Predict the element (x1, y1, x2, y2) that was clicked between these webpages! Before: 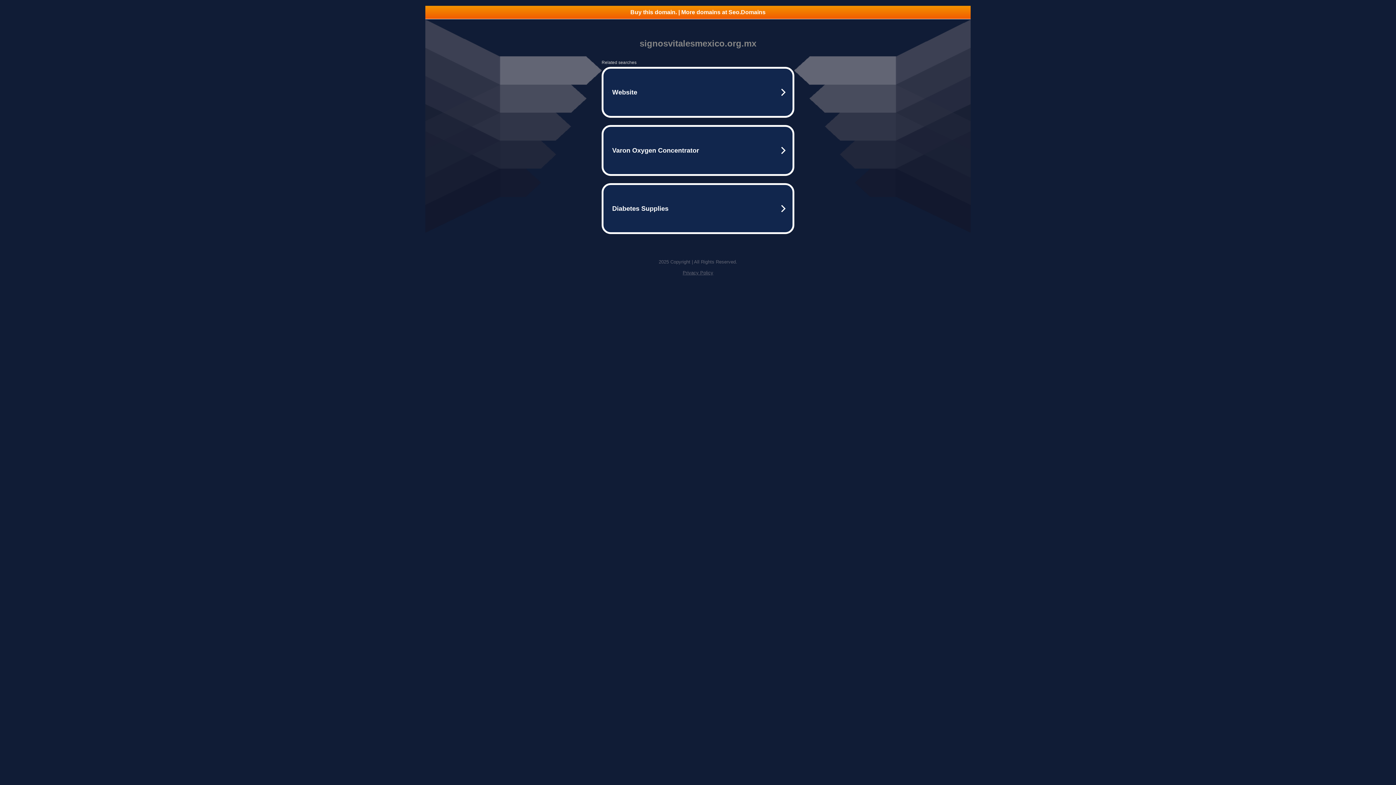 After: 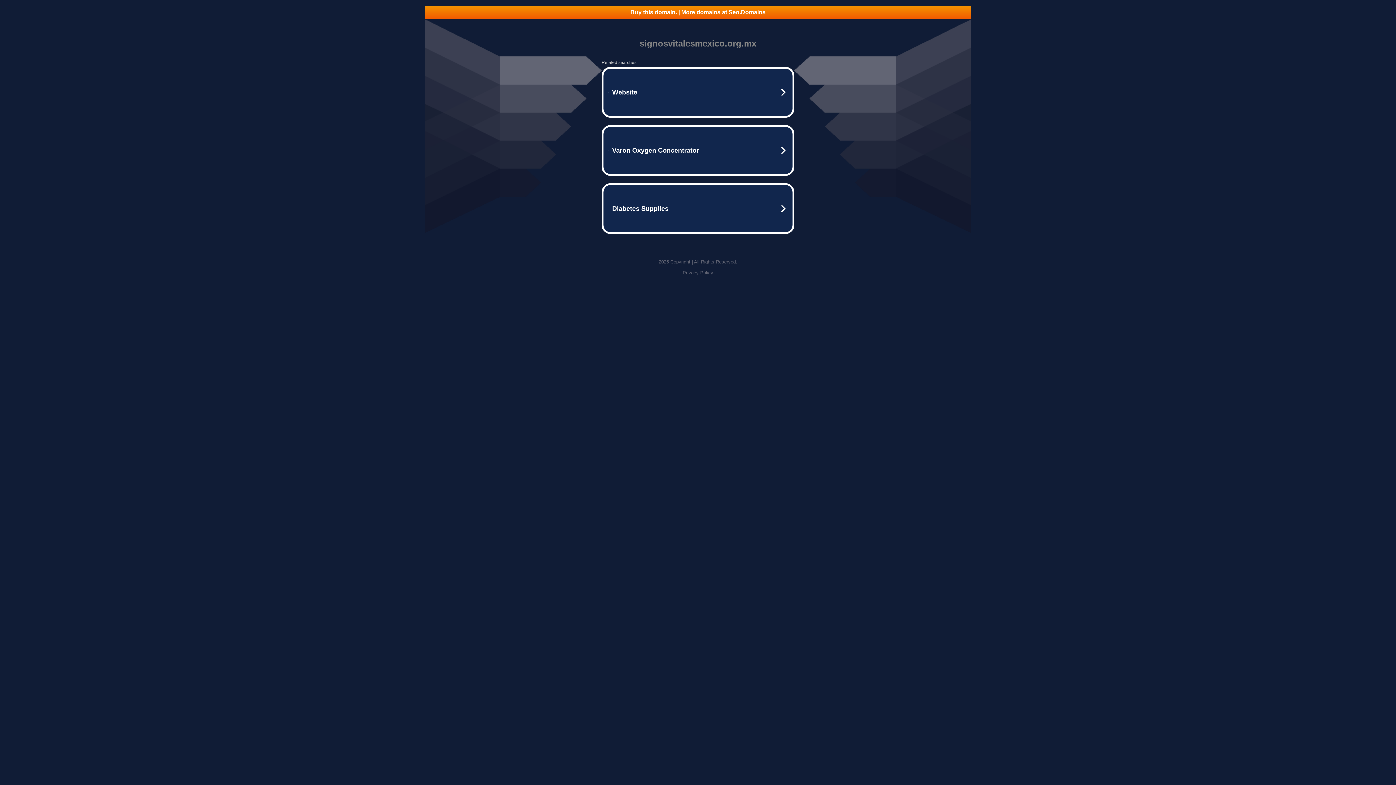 Action: bbox: (425, 5, 970, 18) label: Buy this domain. | More domains at Seo.Domains